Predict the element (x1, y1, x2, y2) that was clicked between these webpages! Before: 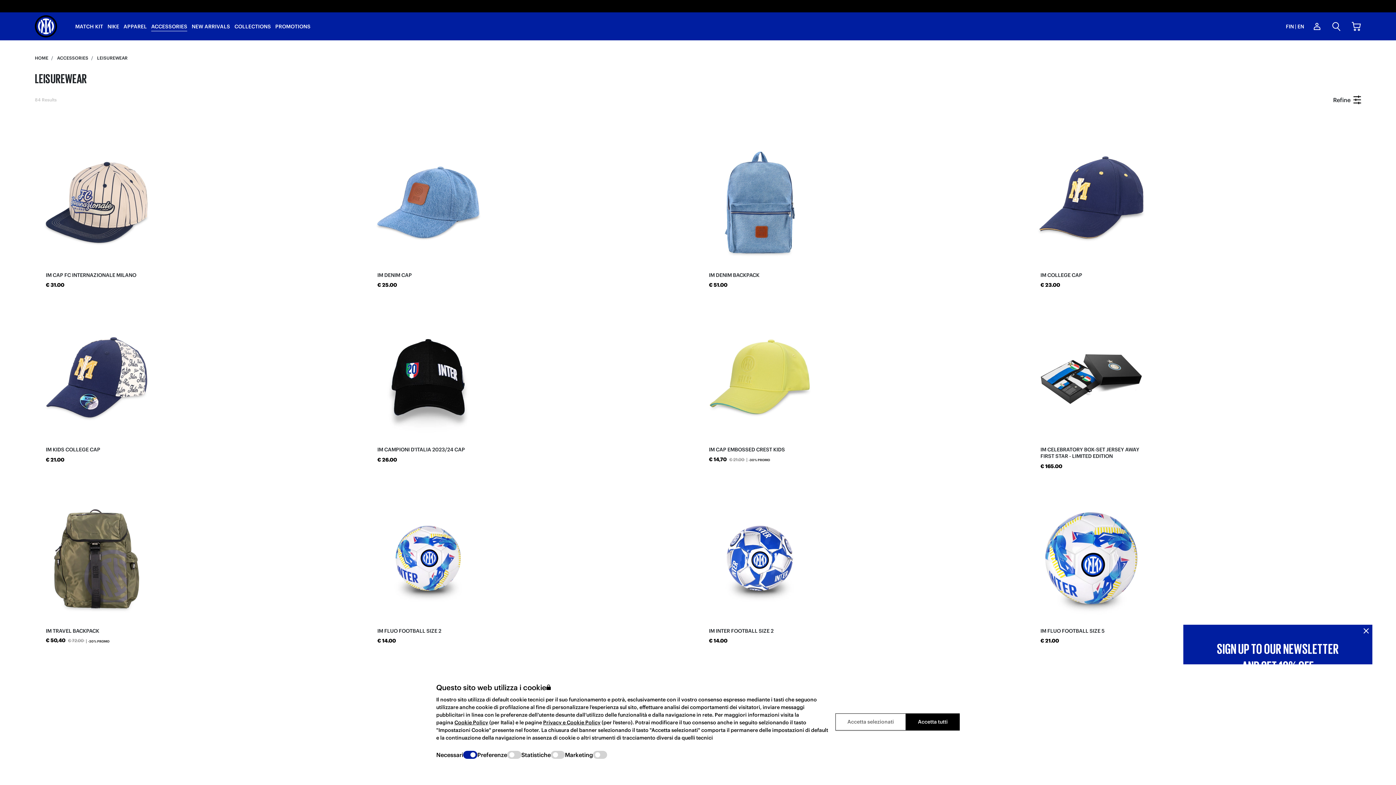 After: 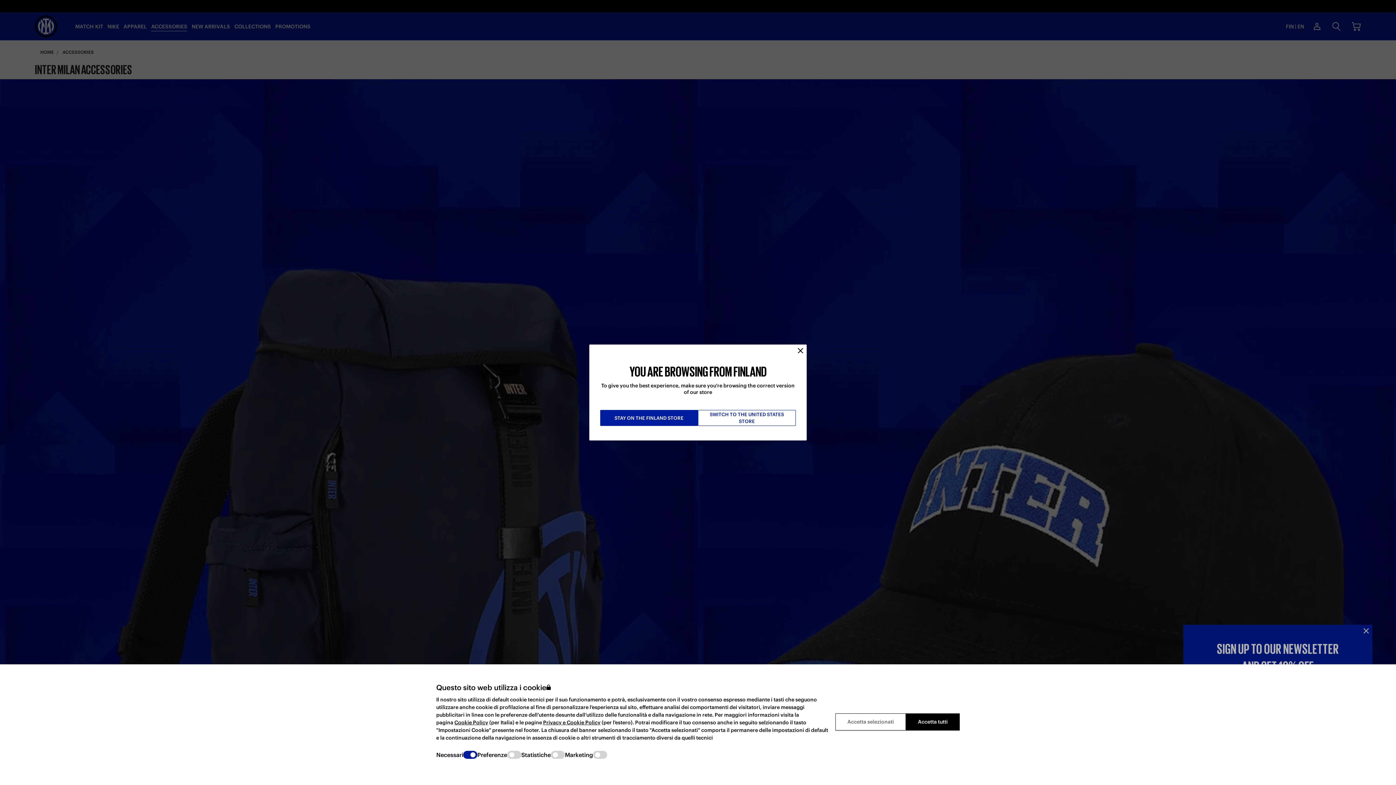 Action: label: ACCESSORIES bbox: (151, 12, 187, 40)